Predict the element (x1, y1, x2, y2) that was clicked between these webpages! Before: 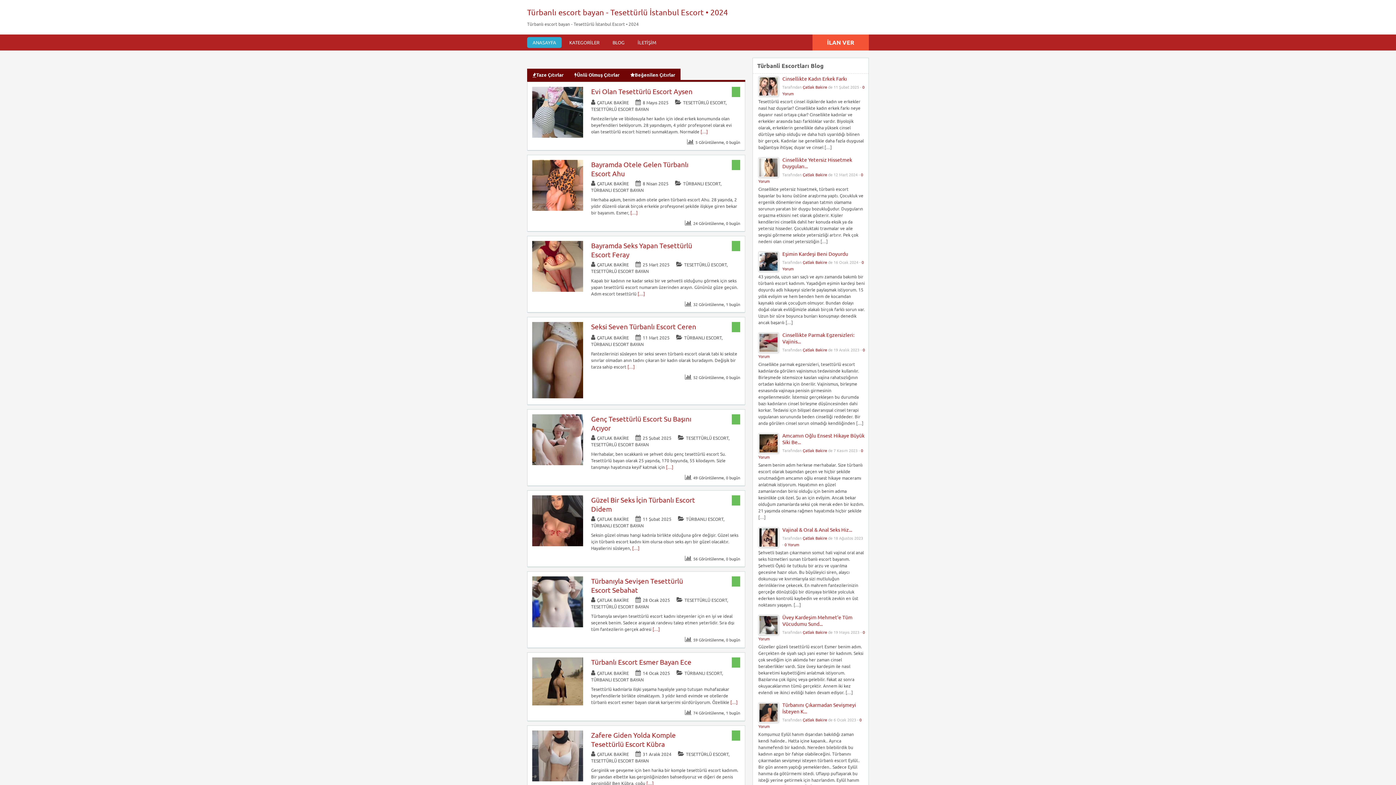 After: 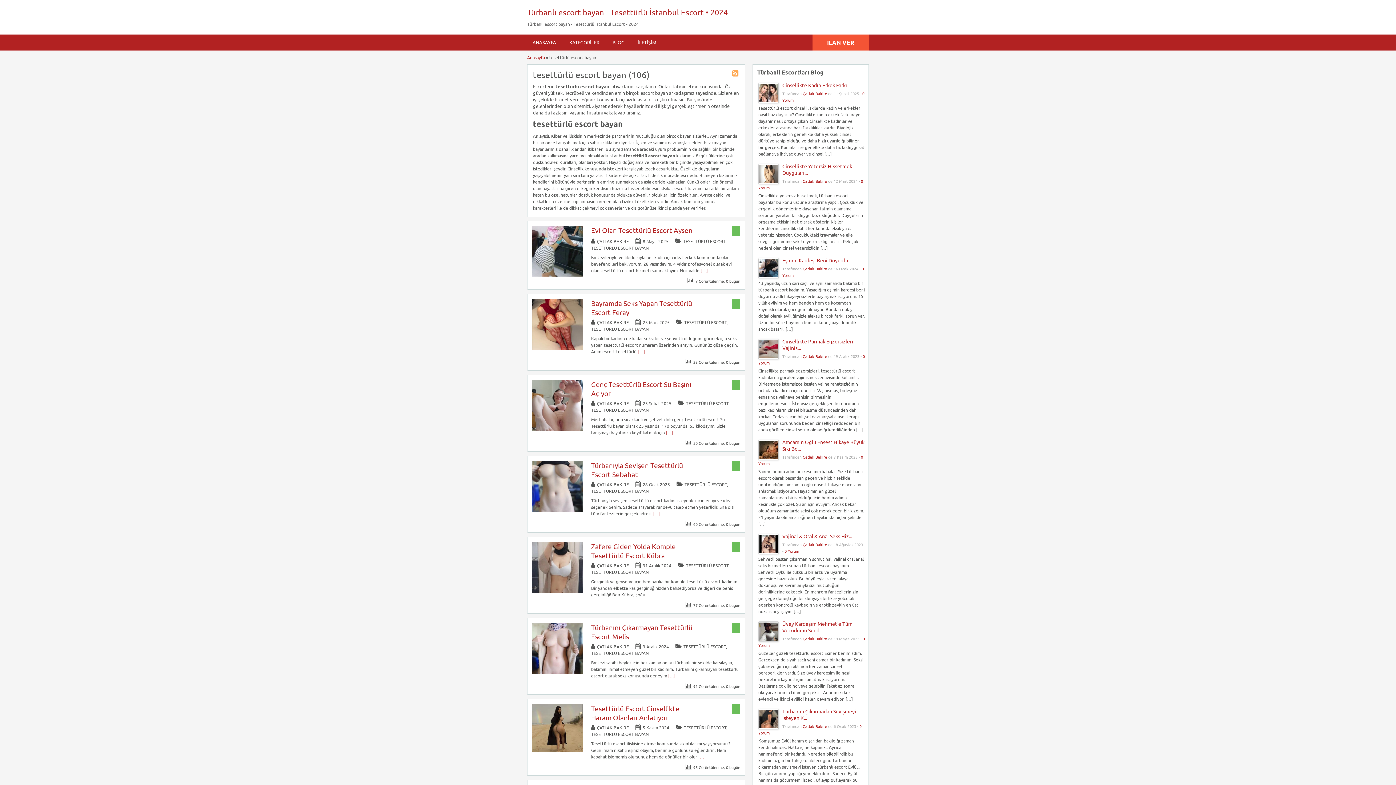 Action: bbox: (591, 441, 649, 448) label: TESETTÜRLÜ ESCORT BAYAN